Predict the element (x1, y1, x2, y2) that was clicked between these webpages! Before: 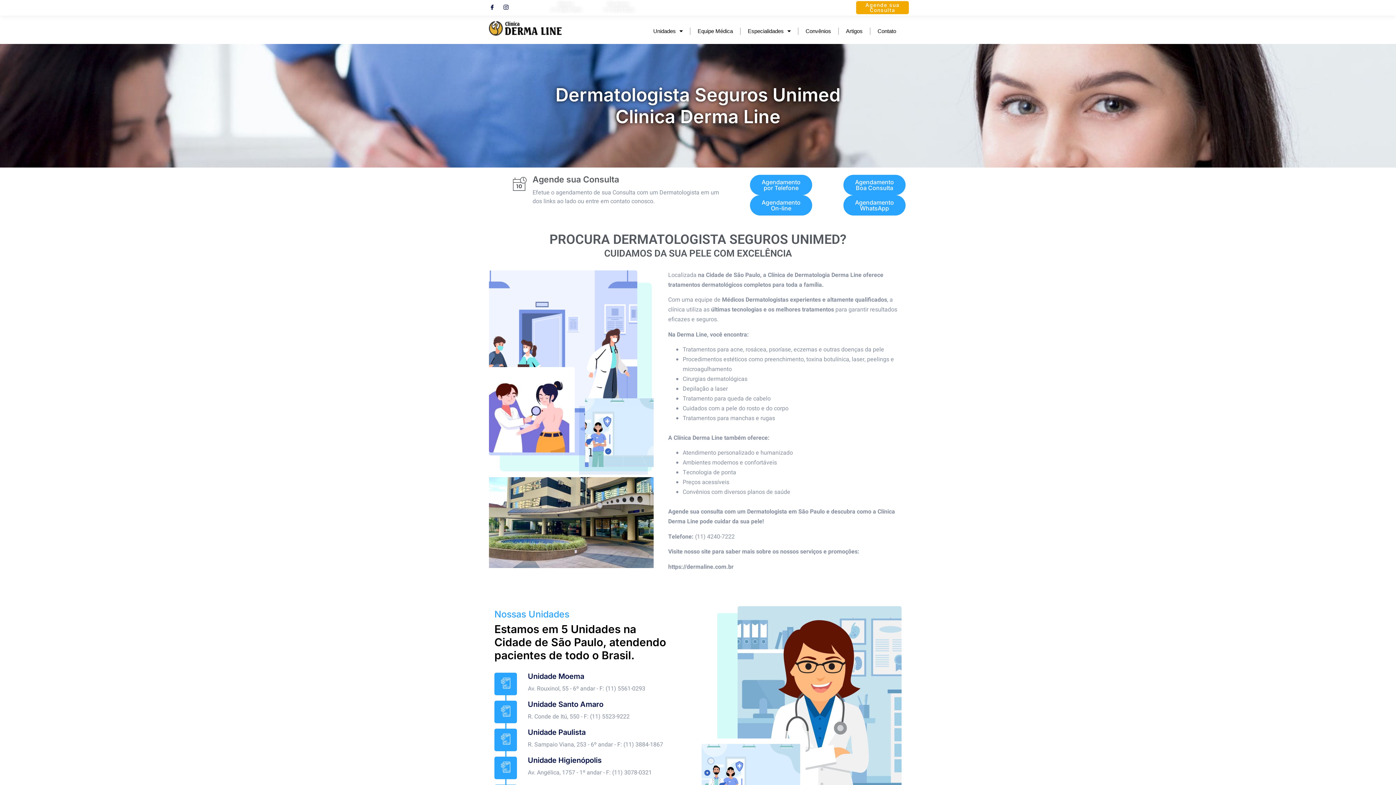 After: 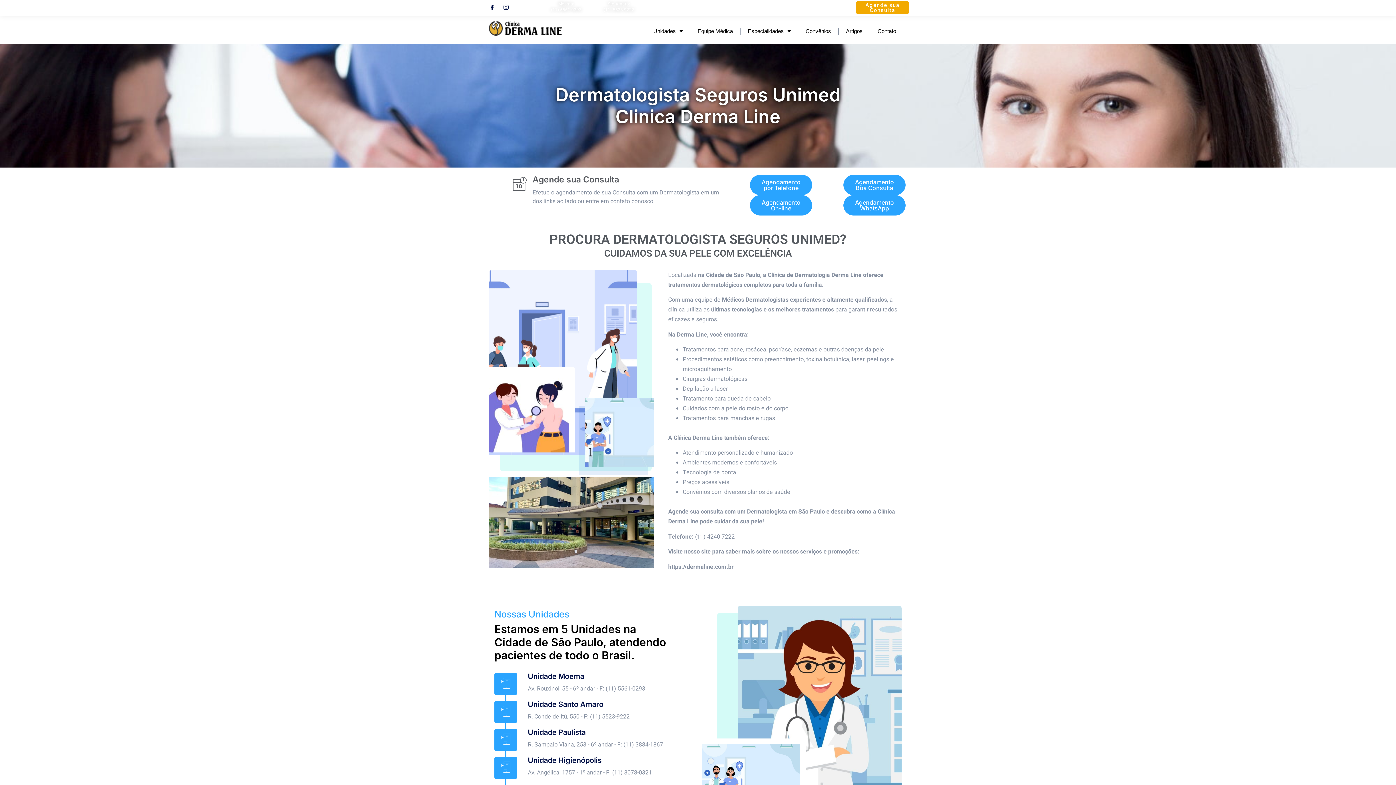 Action: label: (11) 3078-0321 bbox: (709, 6, 739, 13)